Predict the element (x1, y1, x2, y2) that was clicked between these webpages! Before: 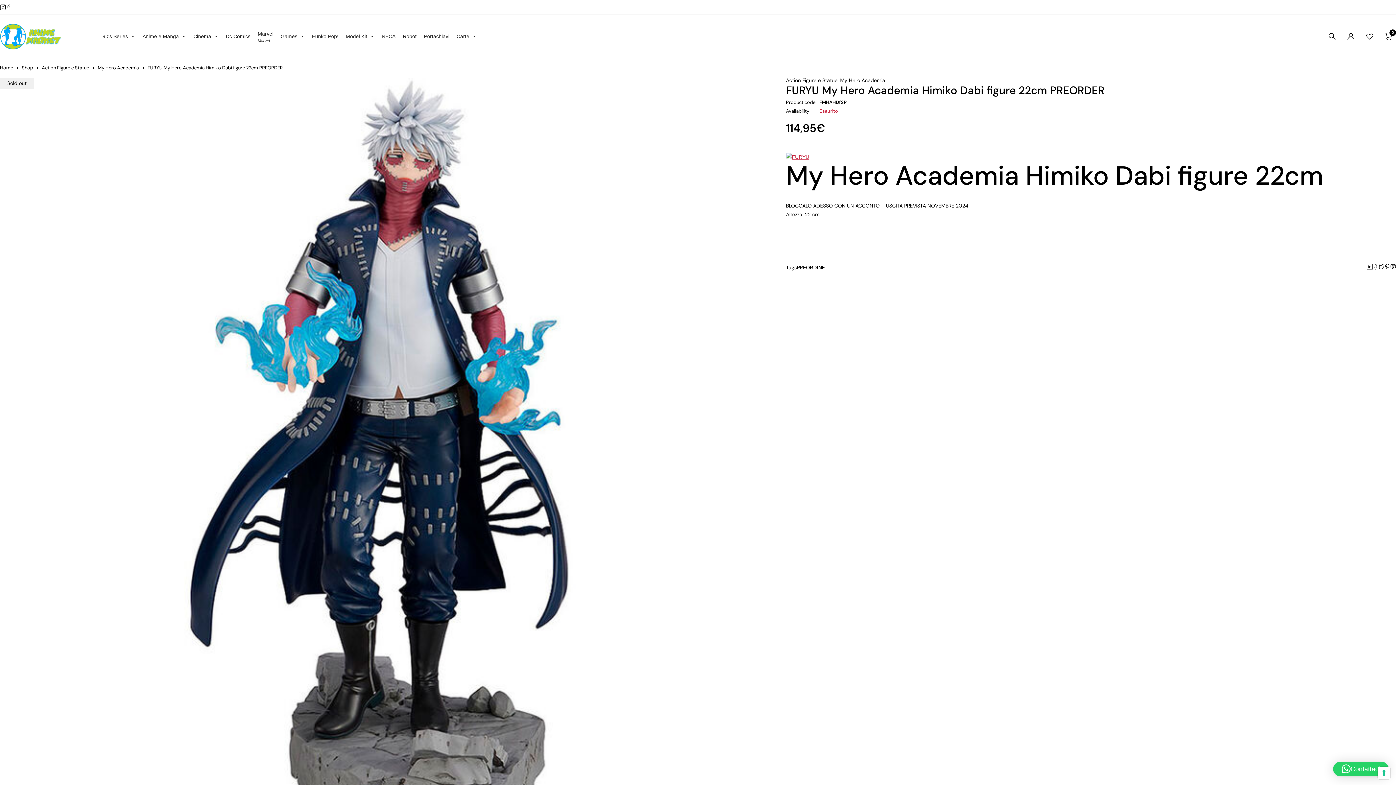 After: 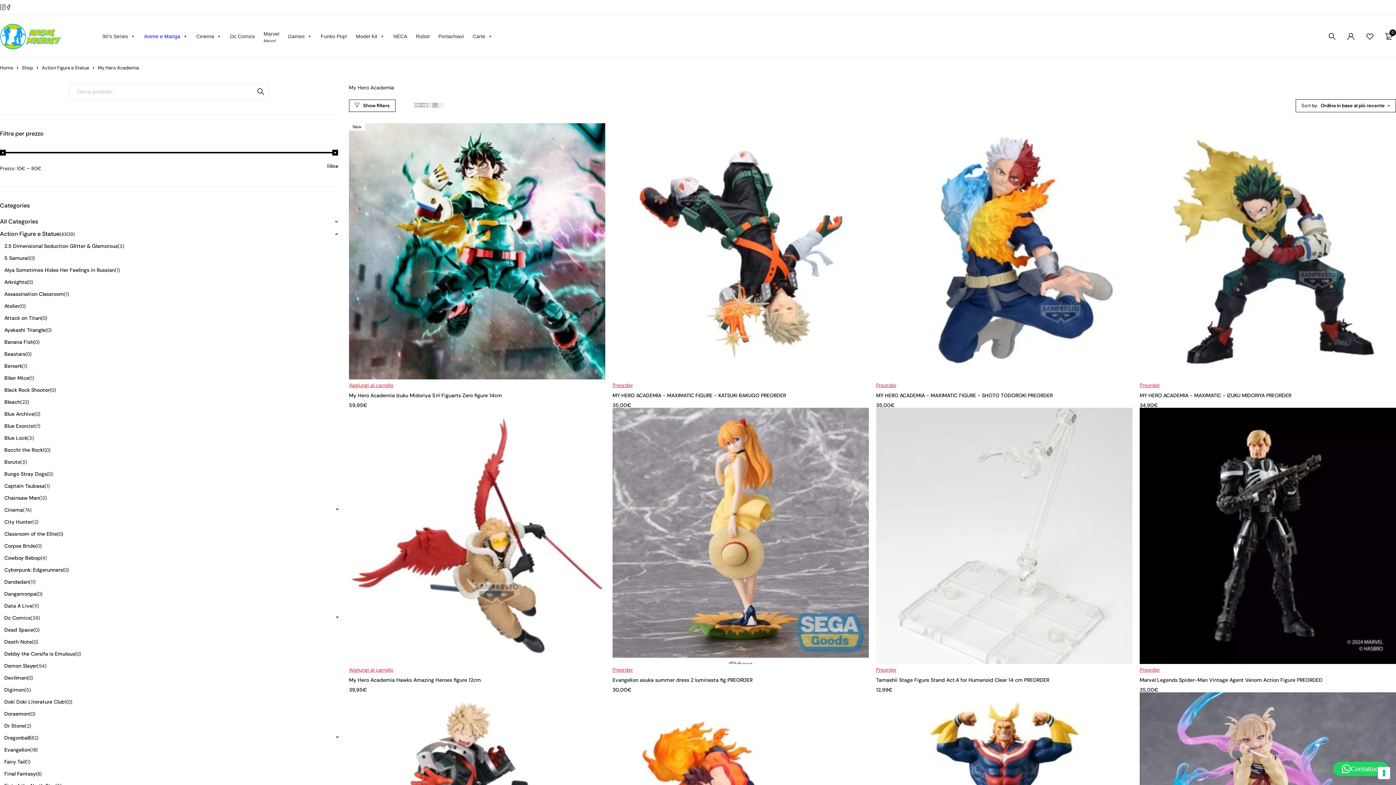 Action: label: My Hero Academia bbox: (840, 77, 885, 82)